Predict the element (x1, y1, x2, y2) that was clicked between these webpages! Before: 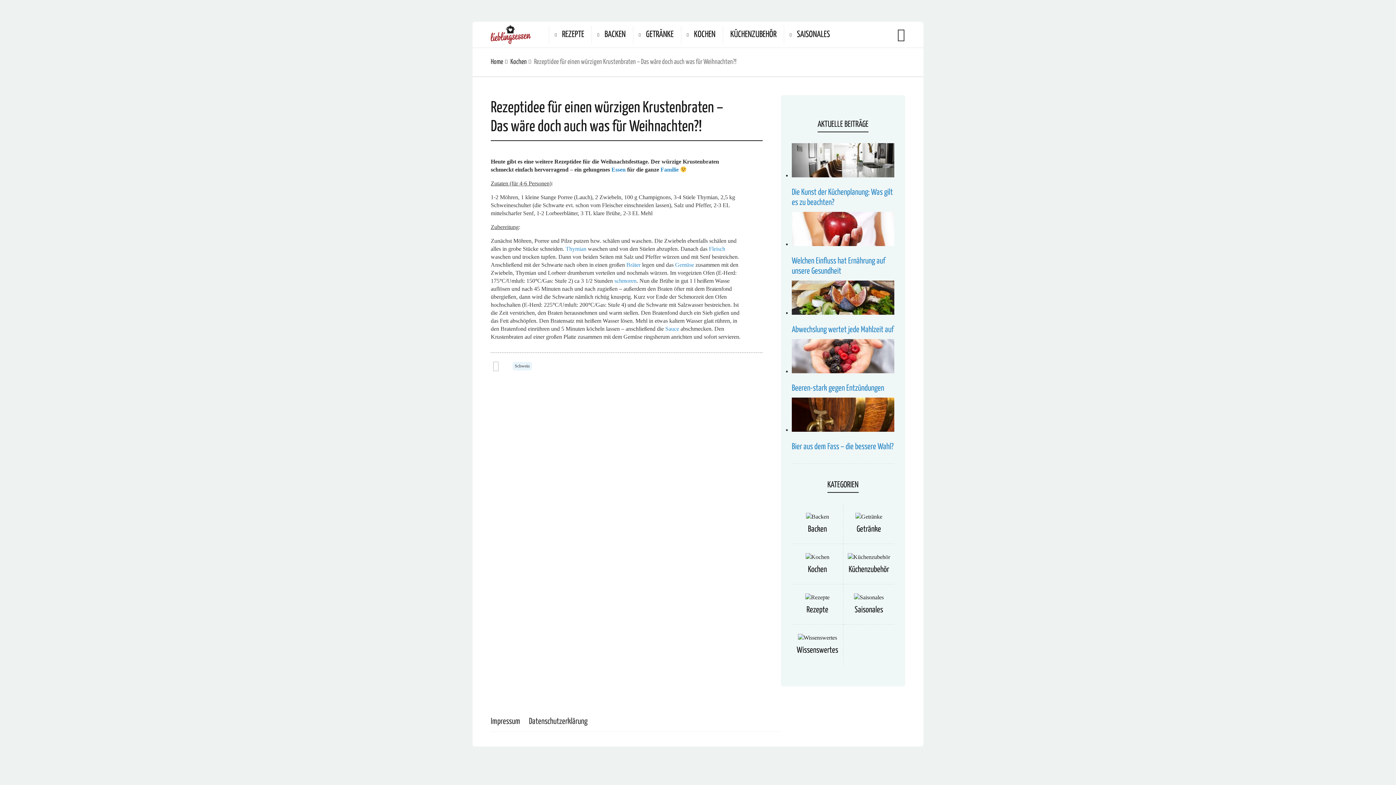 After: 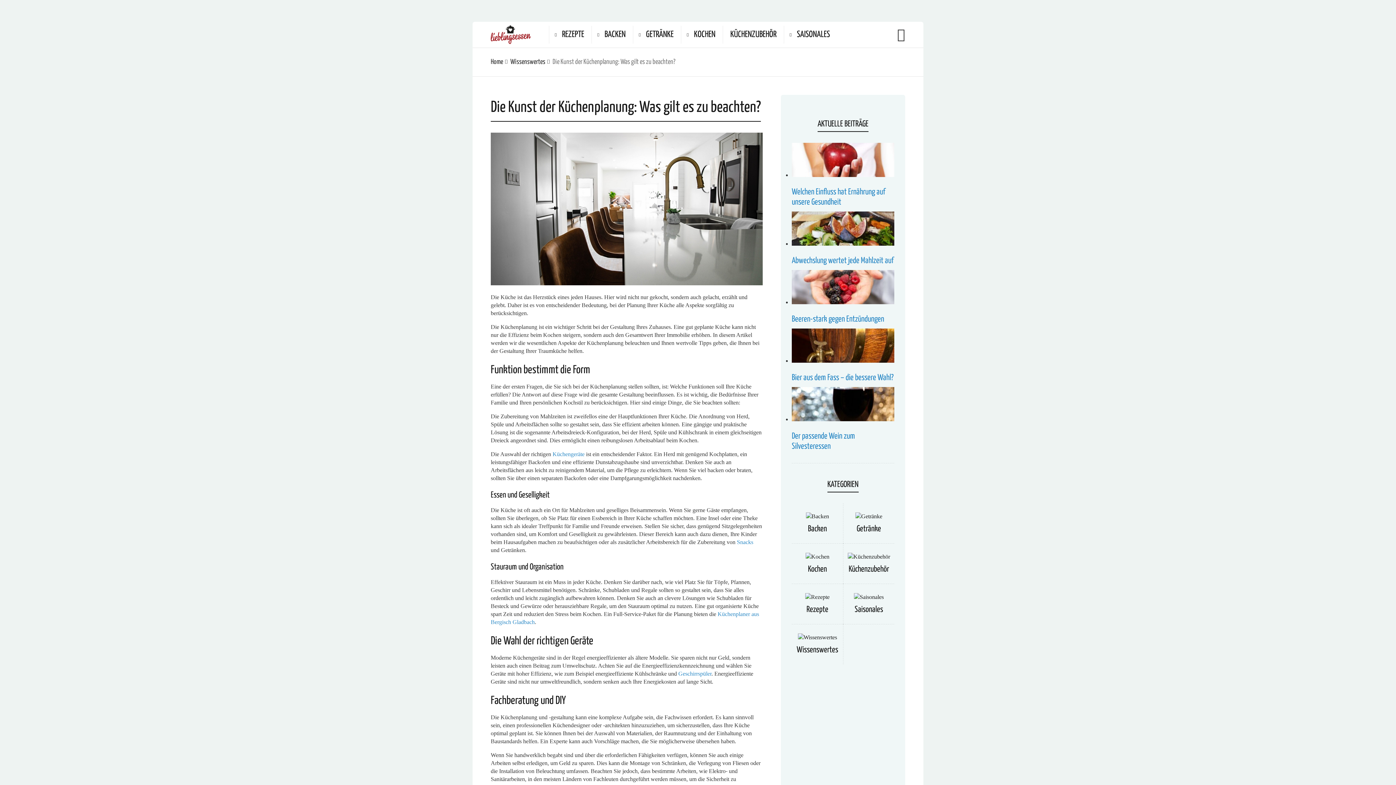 Action: bbox: (792, 172, 894, 178)